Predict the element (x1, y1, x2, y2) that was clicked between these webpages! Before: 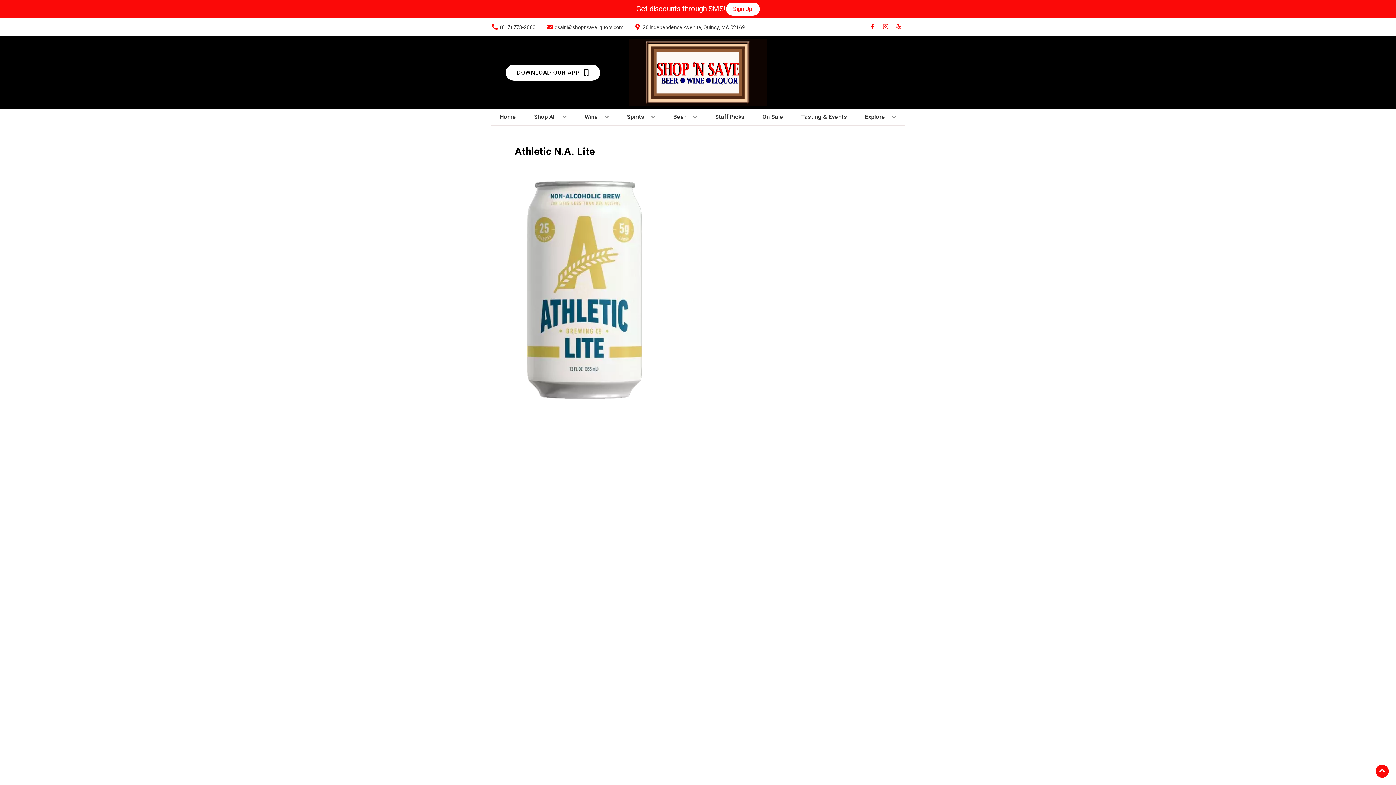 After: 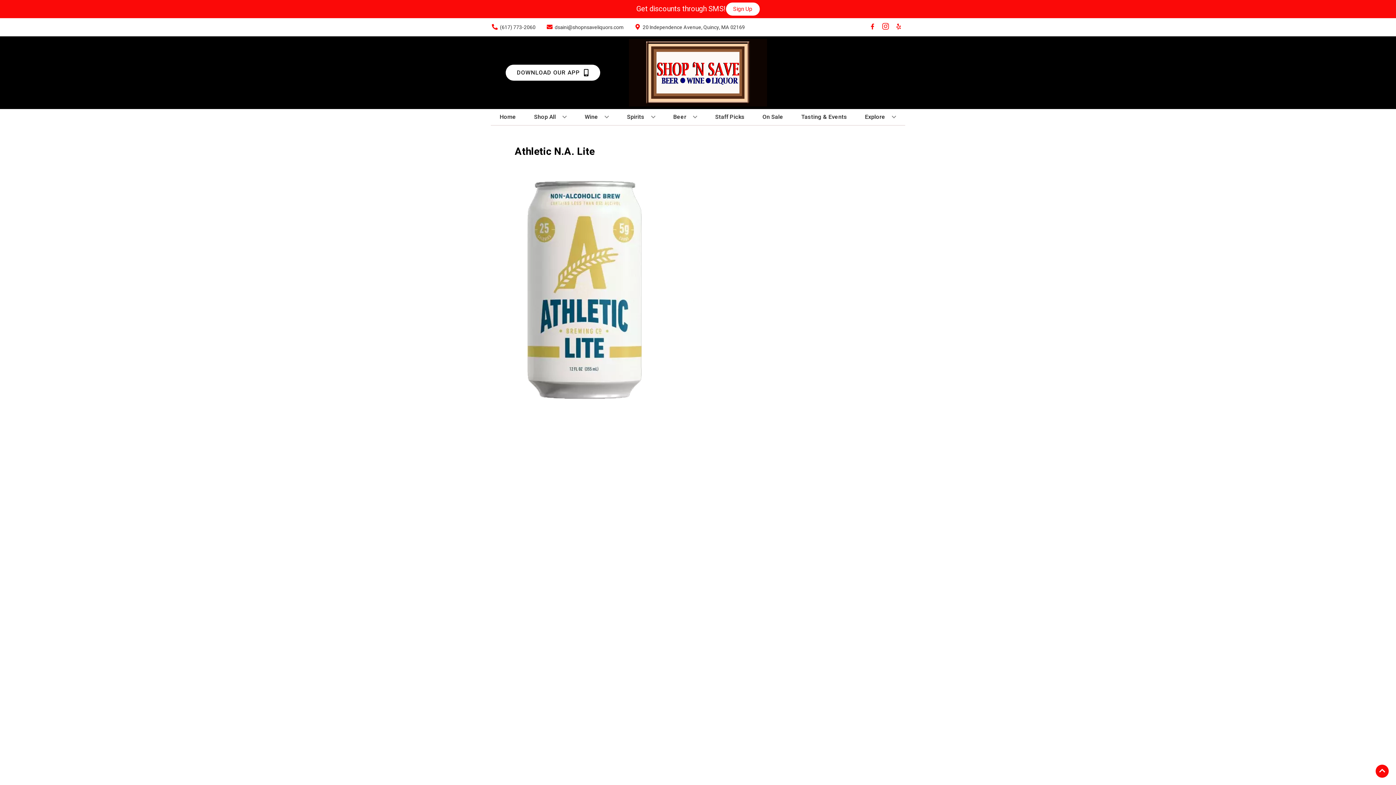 Action: bbox: (879, 23, 892, 30) label: Opens instagram in a new tab